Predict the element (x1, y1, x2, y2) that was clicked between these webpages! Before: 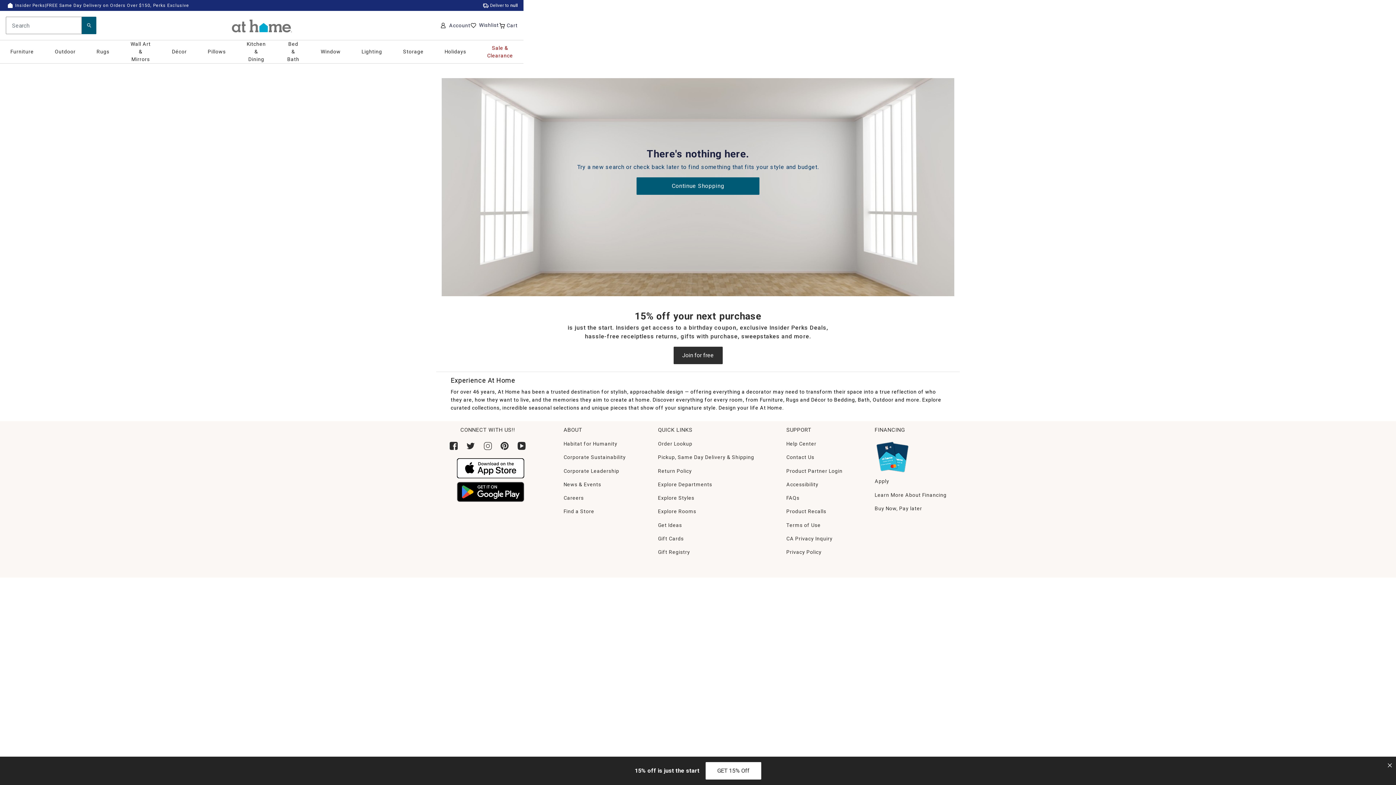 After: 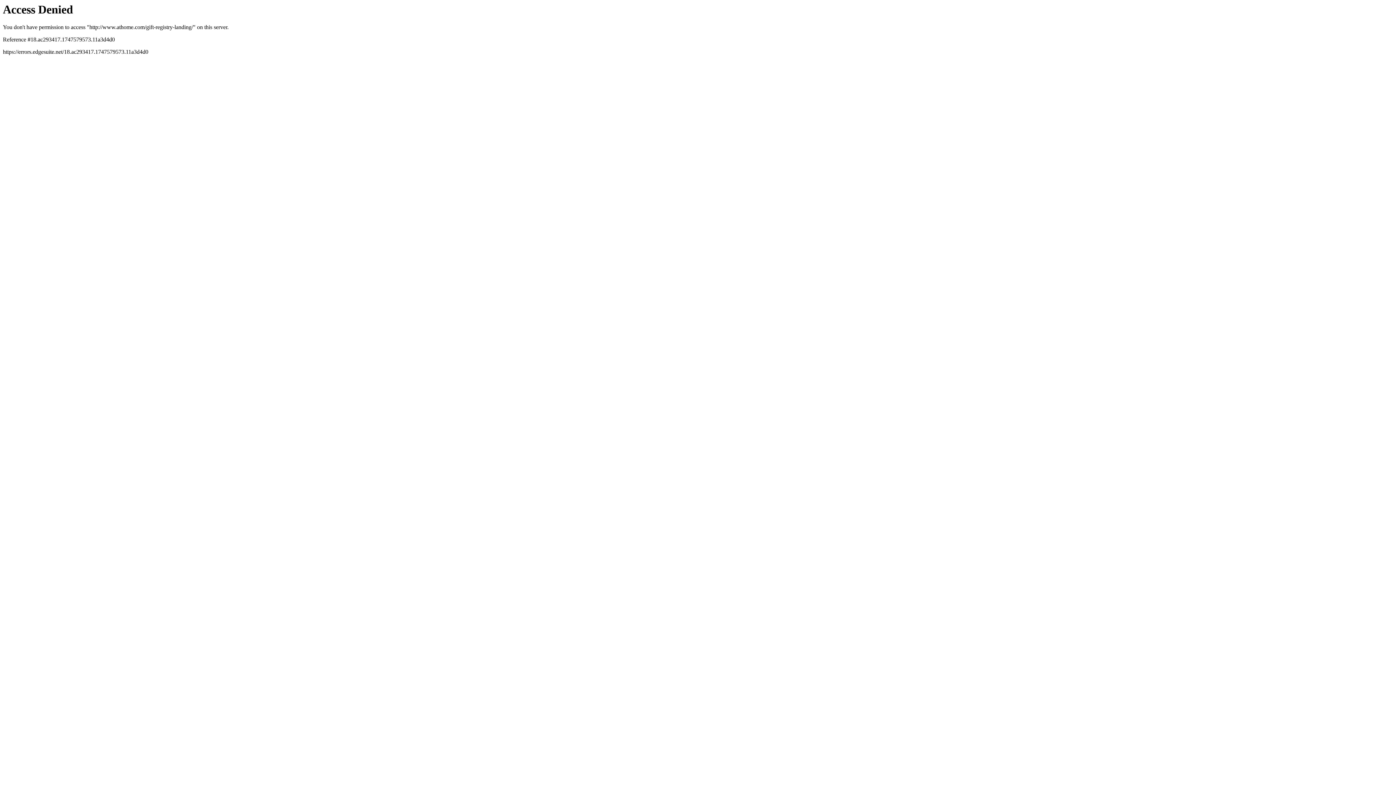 Action: label: Gift Registry bbox: (658, 549, 690, 555)